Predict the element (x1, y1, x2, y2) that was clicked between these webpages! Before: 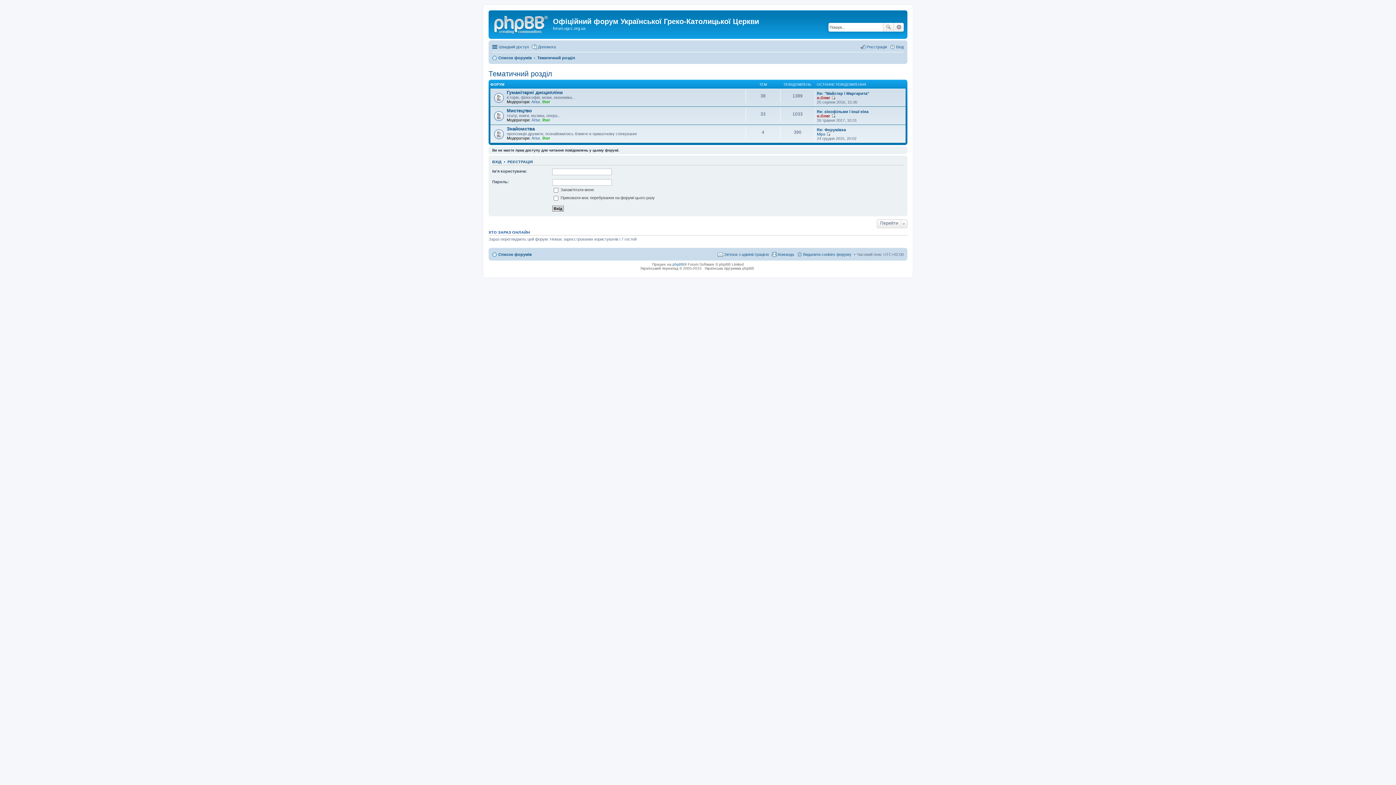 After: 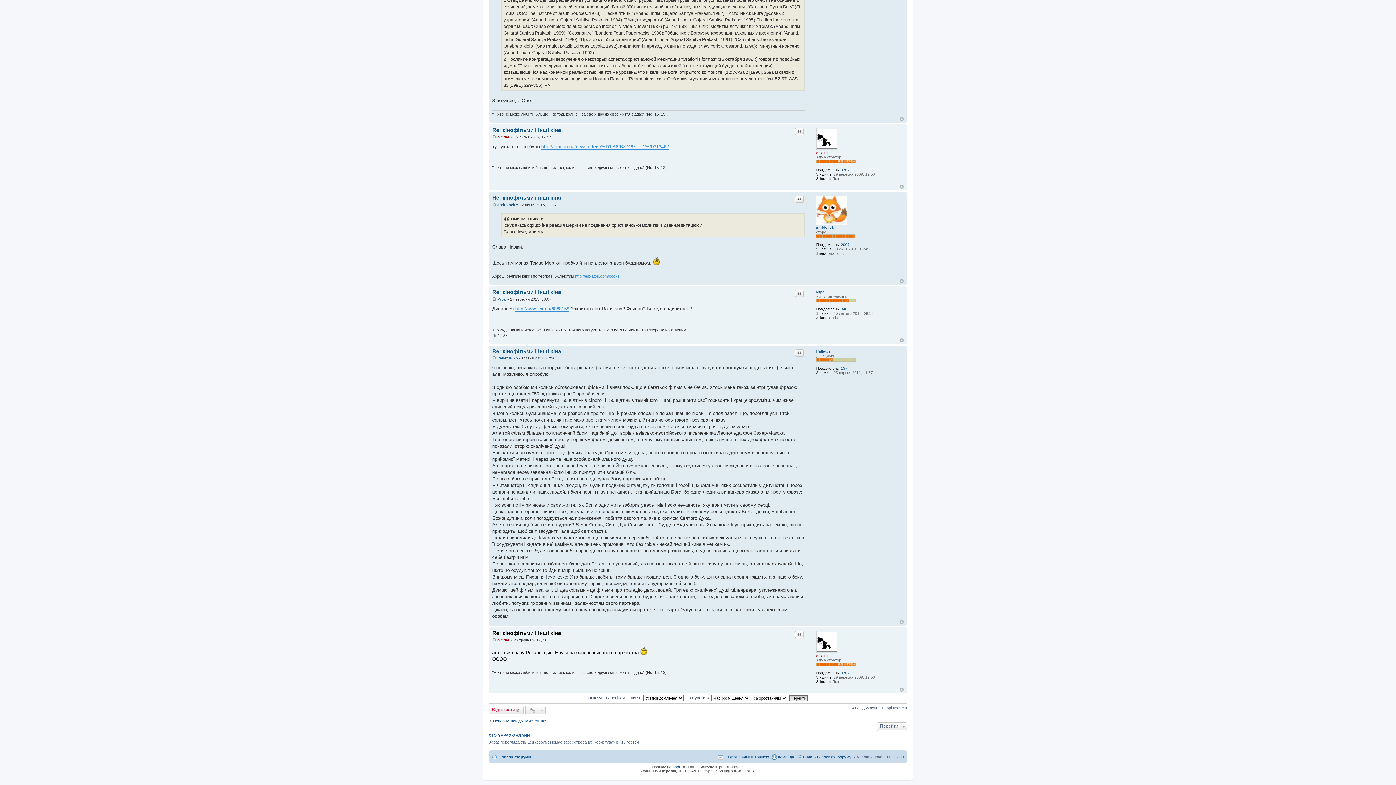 Action: label: Re: кінофільми і інші кіна bbox: (817, 109, 868, 113)